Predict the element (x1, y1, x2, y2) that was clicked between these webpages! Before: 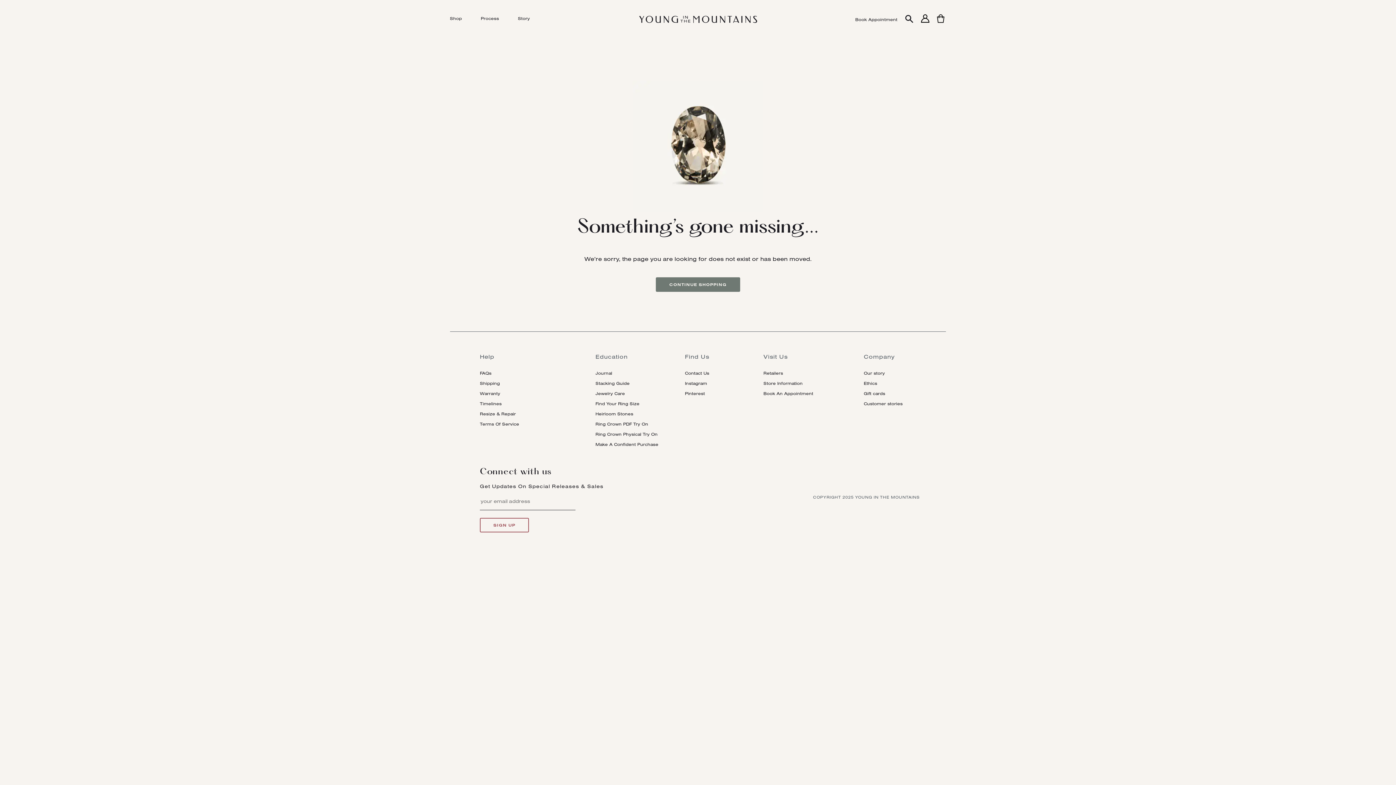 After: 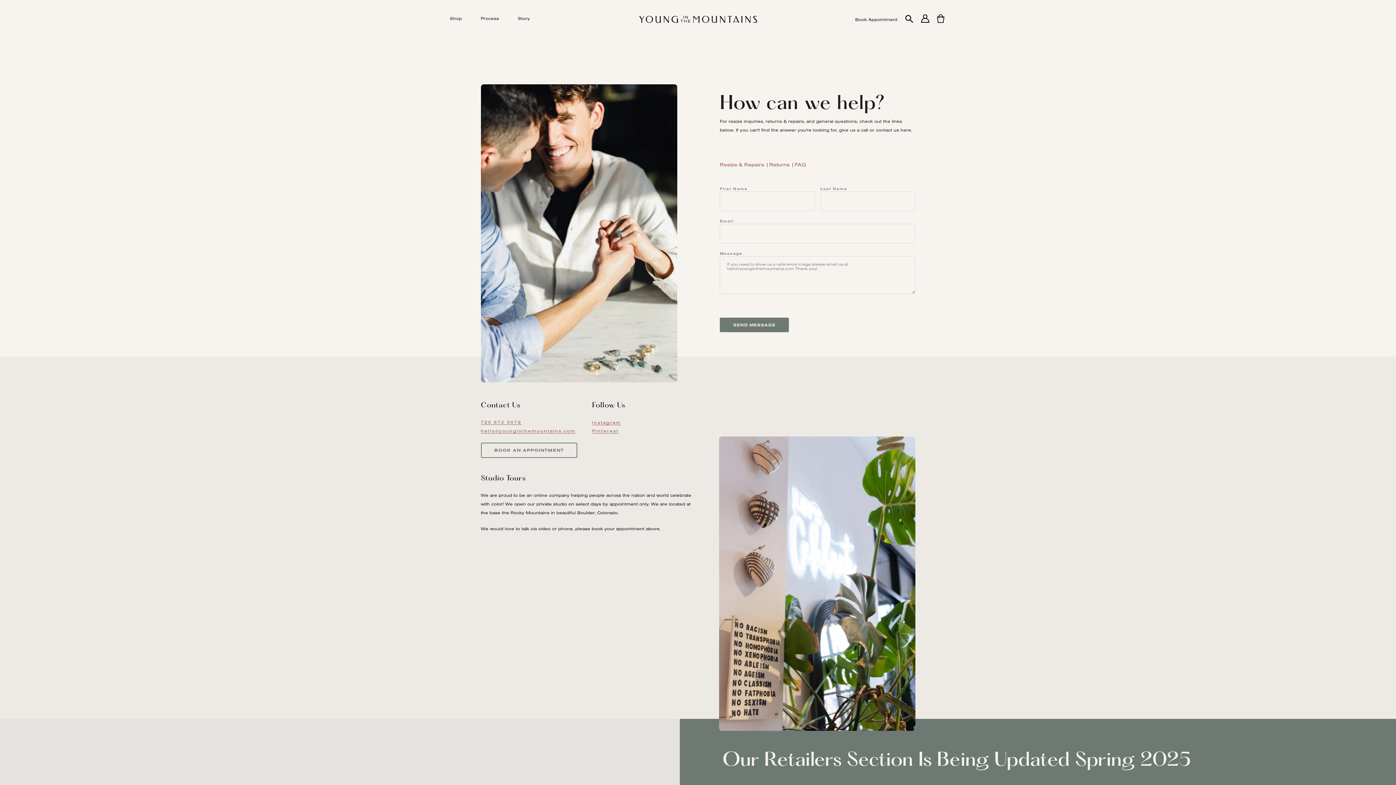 Action: bbox: (685, 369, 709, 377) label: Contact Us